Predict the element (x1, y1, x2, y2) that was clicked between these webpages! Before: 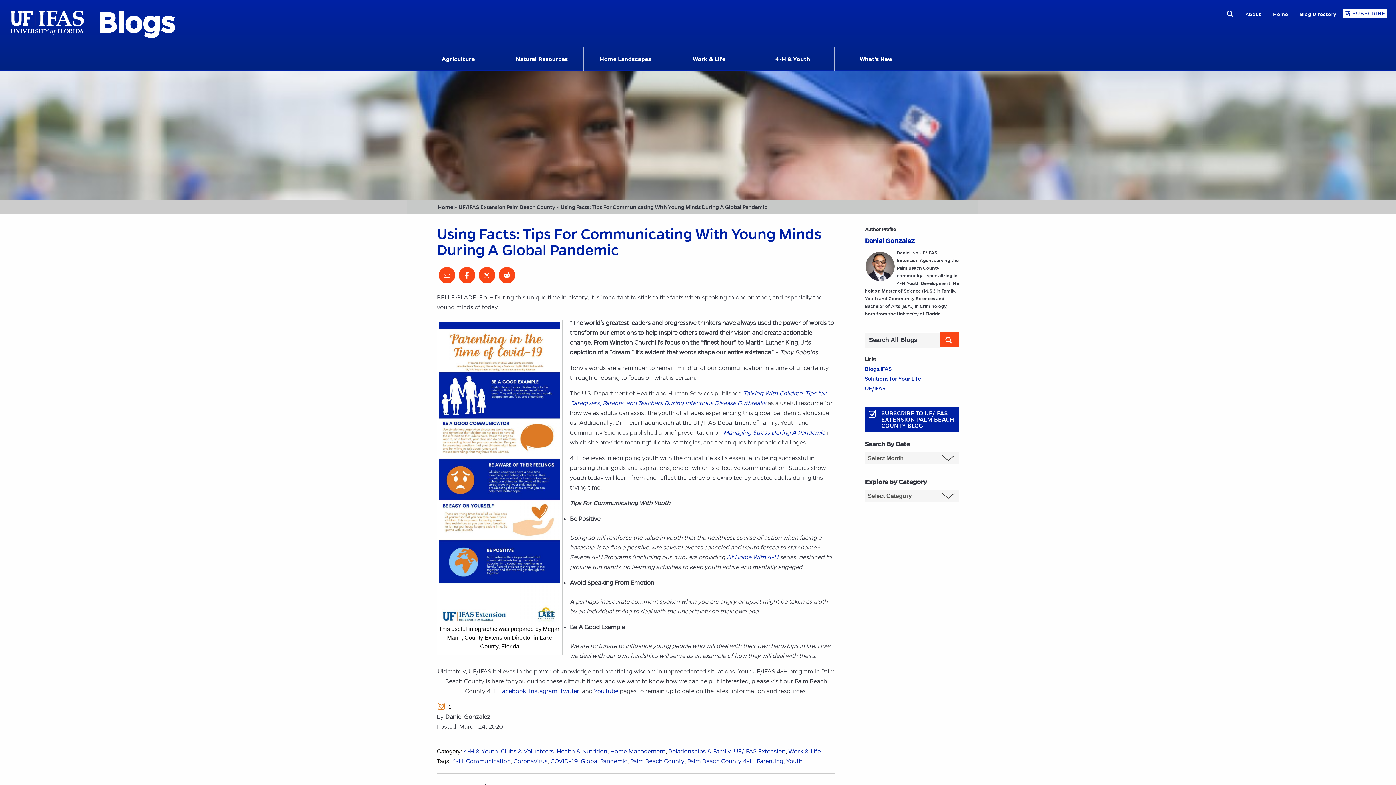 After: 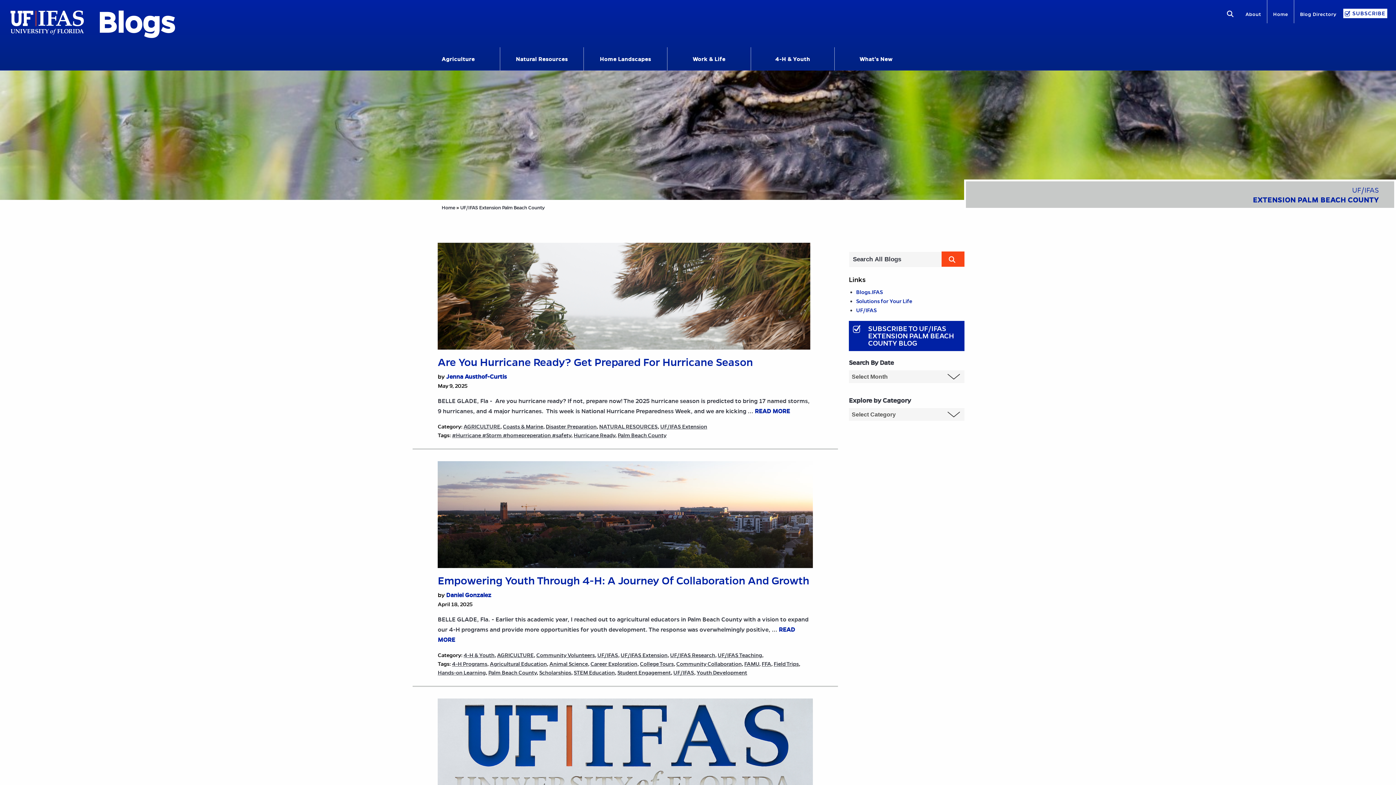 Action: bbox: (458, 204, 555, 210) label: UF/IFAS Extension Palm Beach County